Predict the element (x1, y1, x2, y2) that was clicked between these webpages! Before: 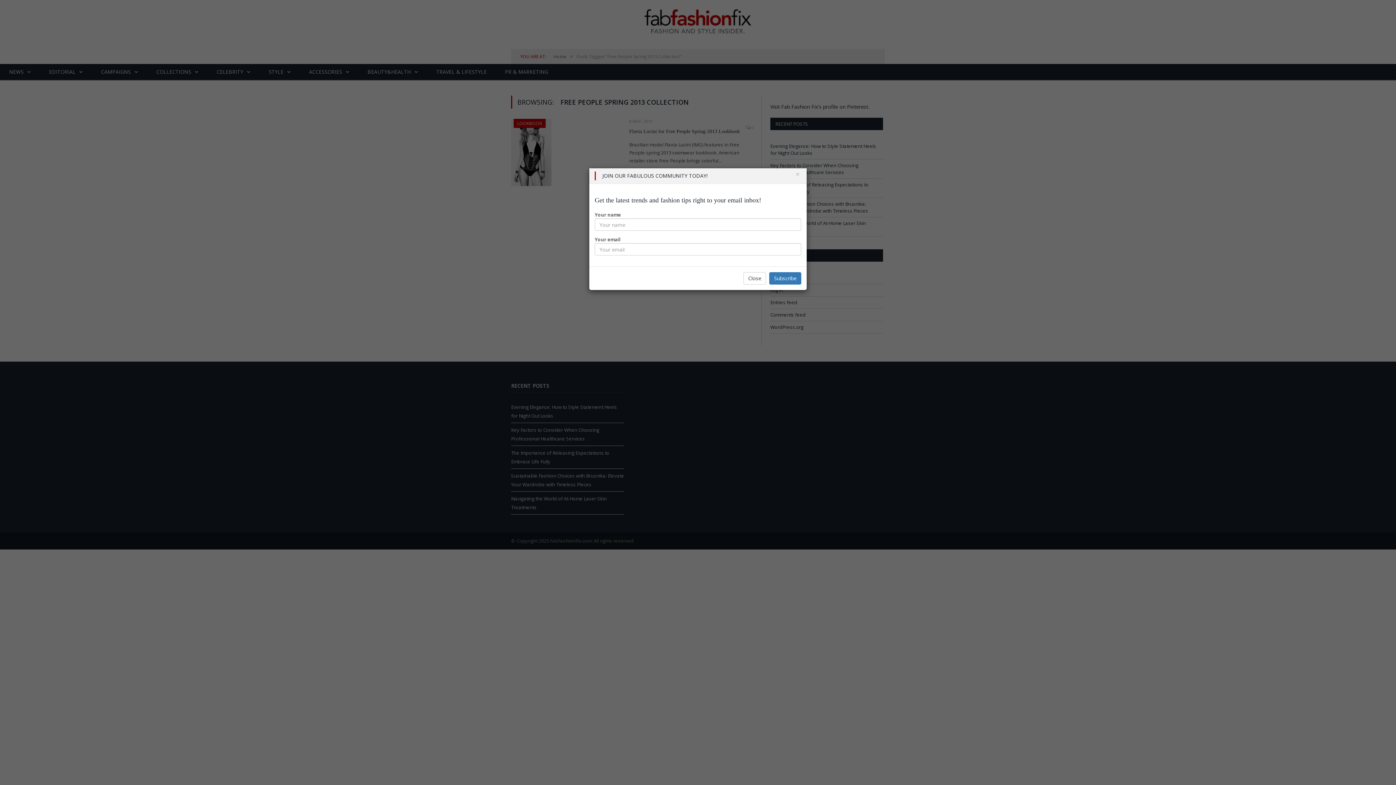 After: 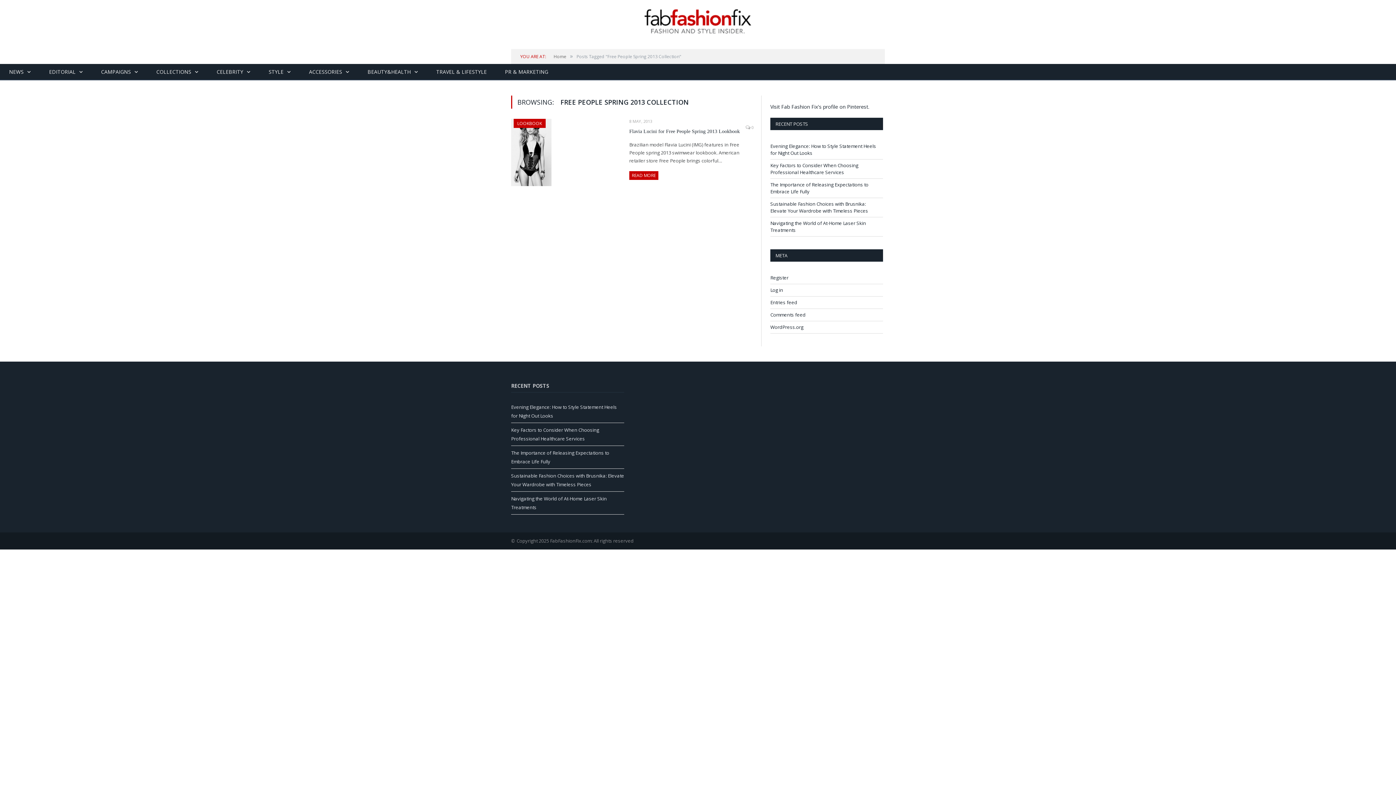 Action: label: Close bbox: (743, 272, 766, 284)